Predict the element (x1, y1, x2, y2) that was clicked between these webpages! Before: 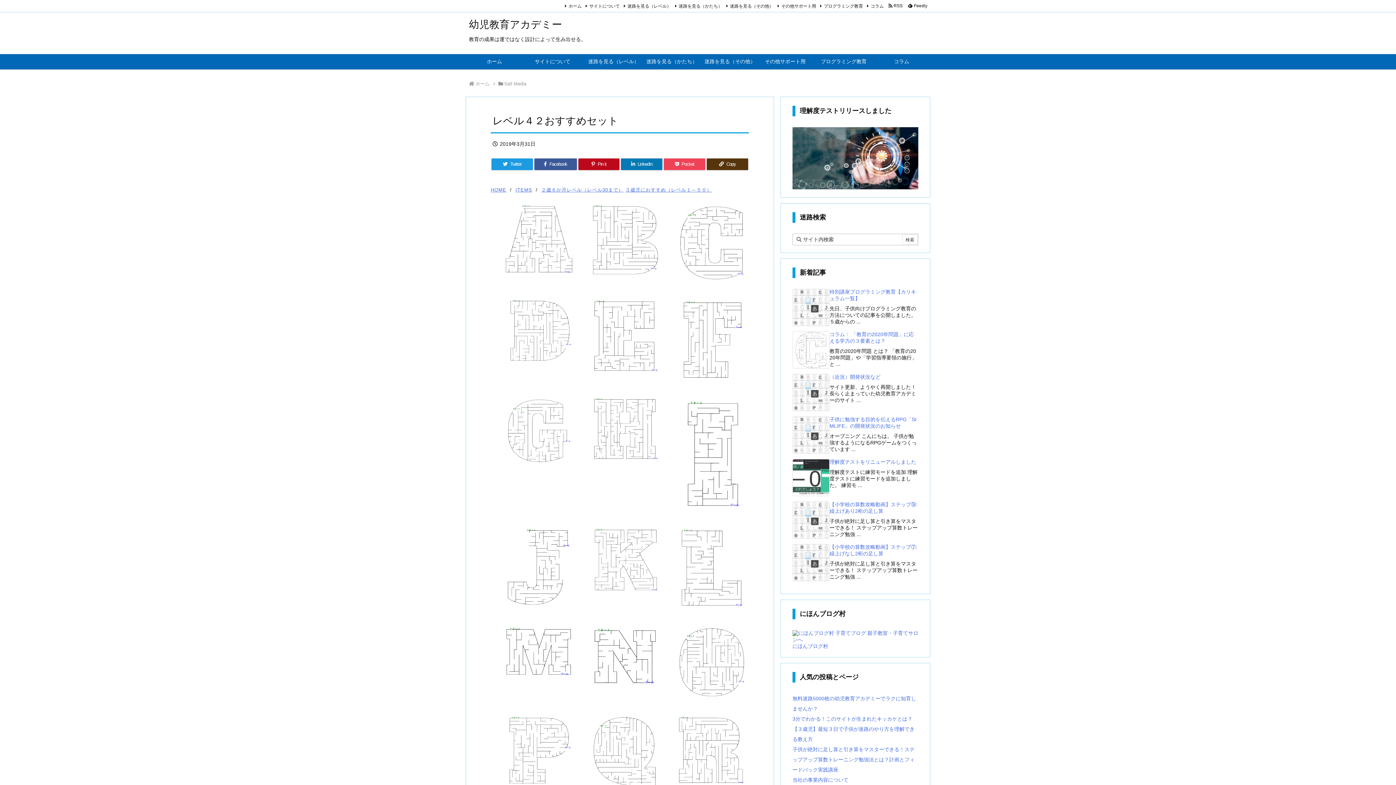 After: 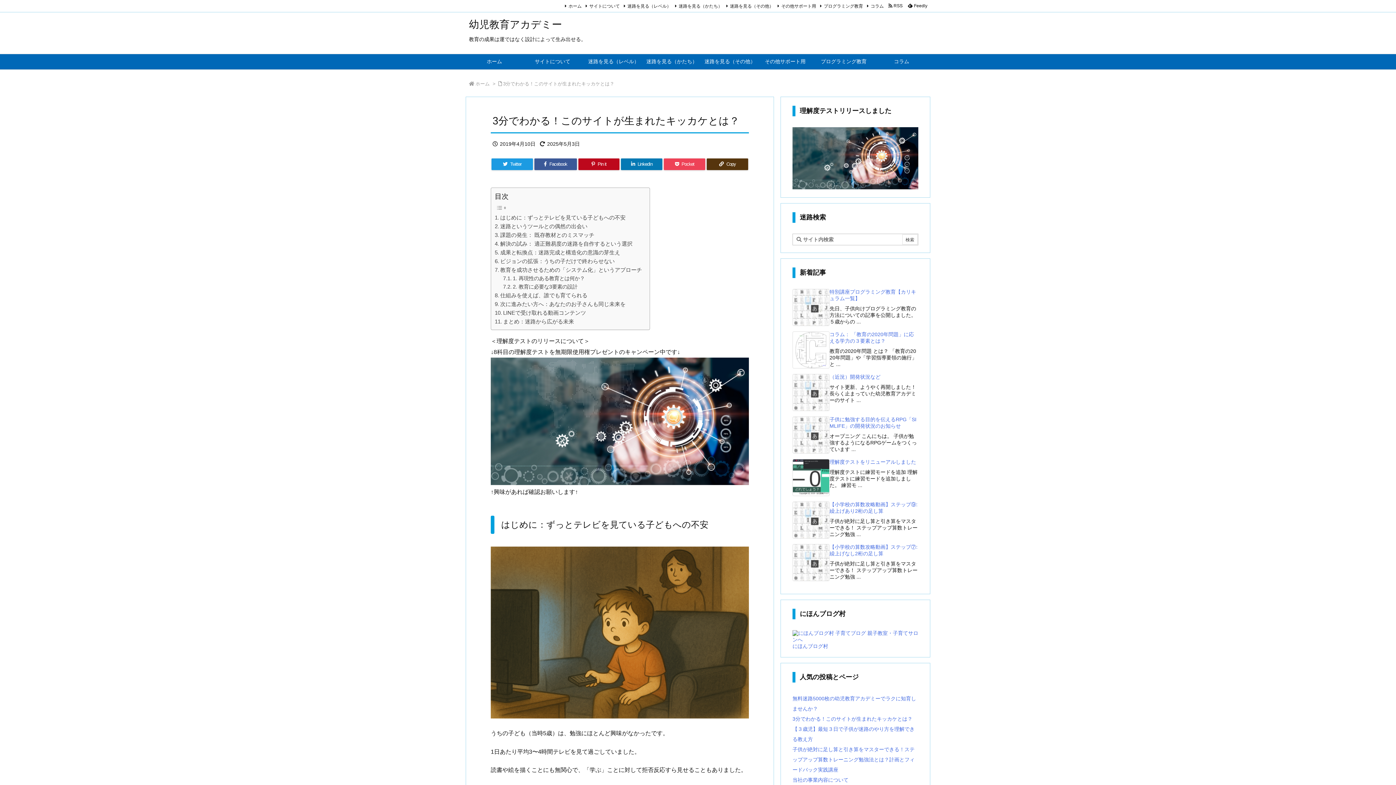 Action: label: 3分でわかる！このサイトが生まれたキッカケとは？ bbox: (792, 716, 912, 722)